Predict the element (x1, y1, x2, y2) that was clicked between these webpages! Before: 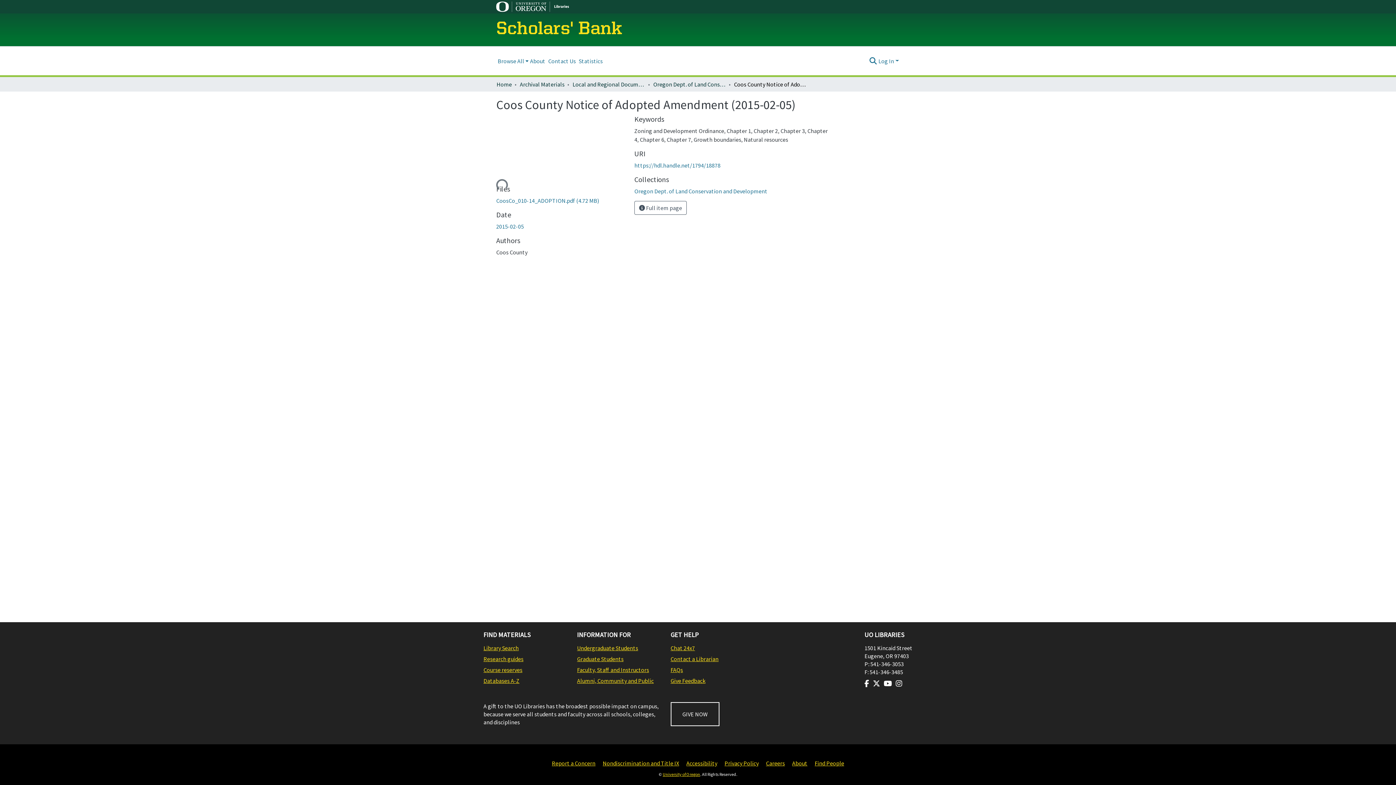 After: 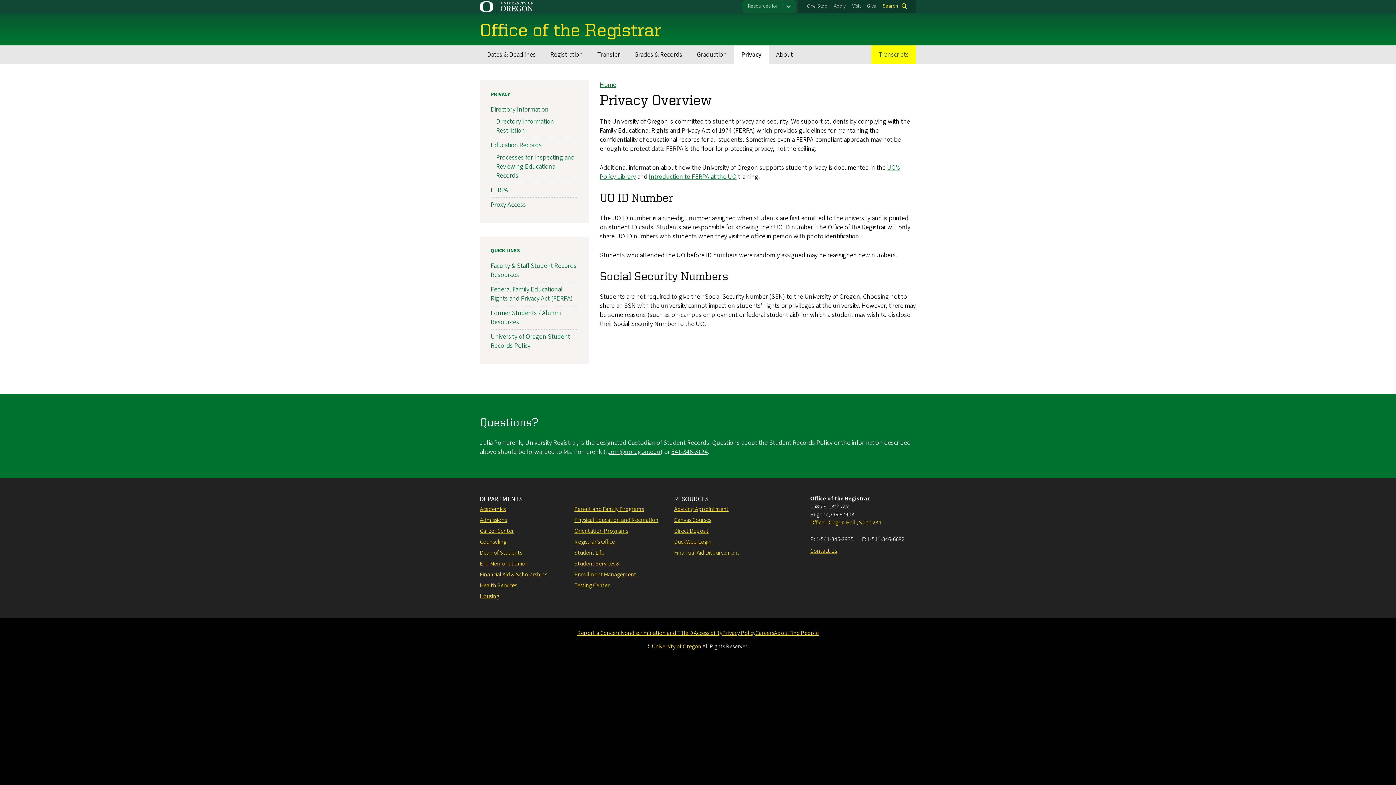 Action: label: Privacy Policy bbox: (724, 759, 758, 768)